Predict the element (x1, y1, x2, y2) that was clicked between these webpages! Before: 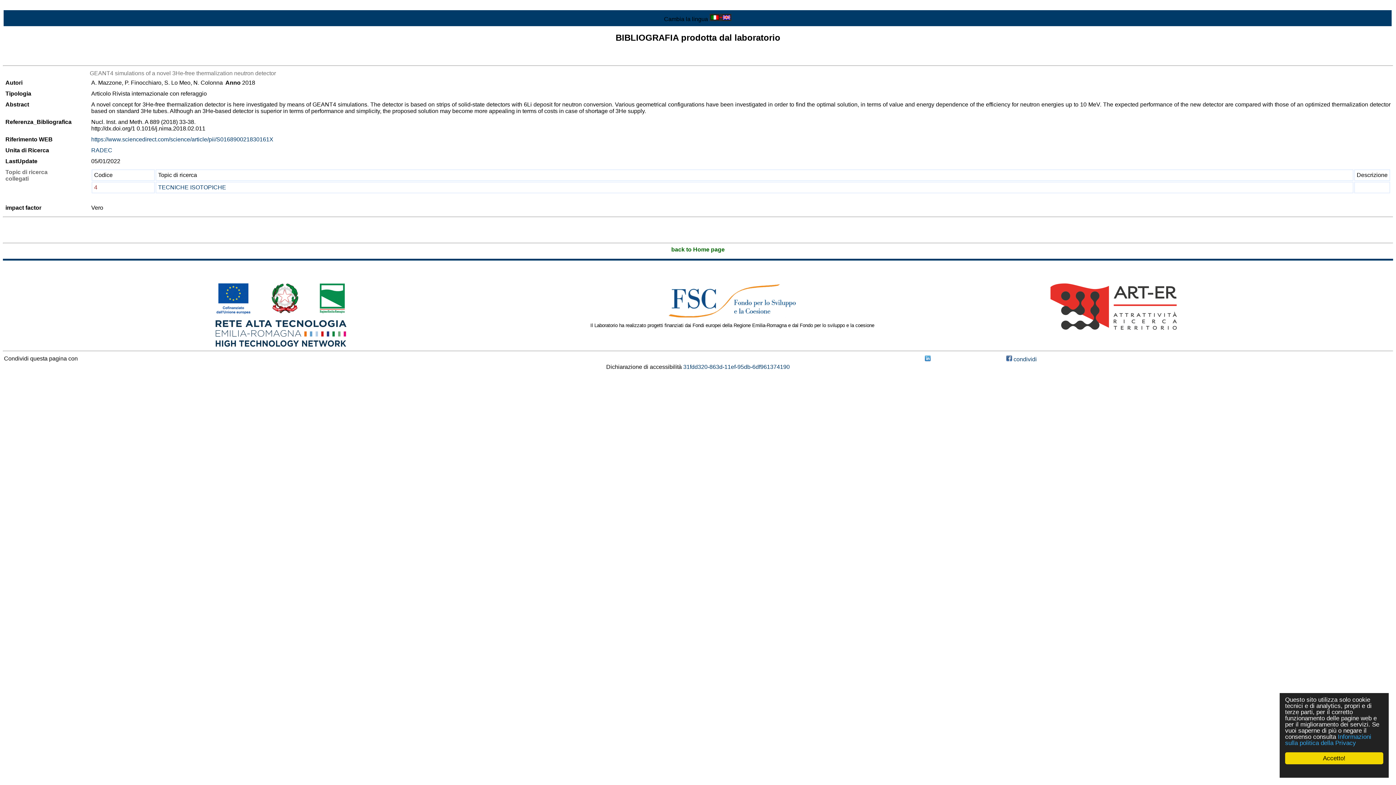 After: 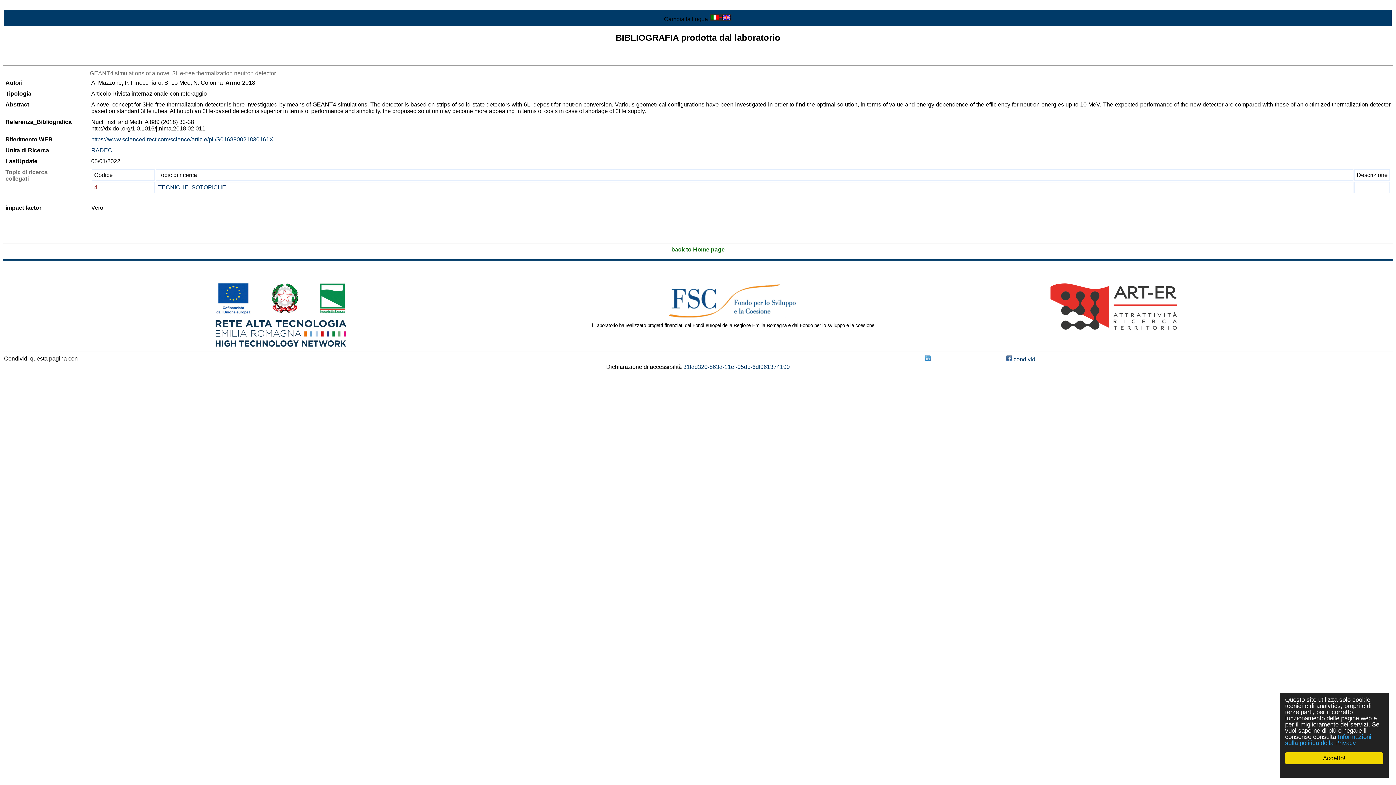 Action: label: RADEC bbox: (91, 147, 112, 153)